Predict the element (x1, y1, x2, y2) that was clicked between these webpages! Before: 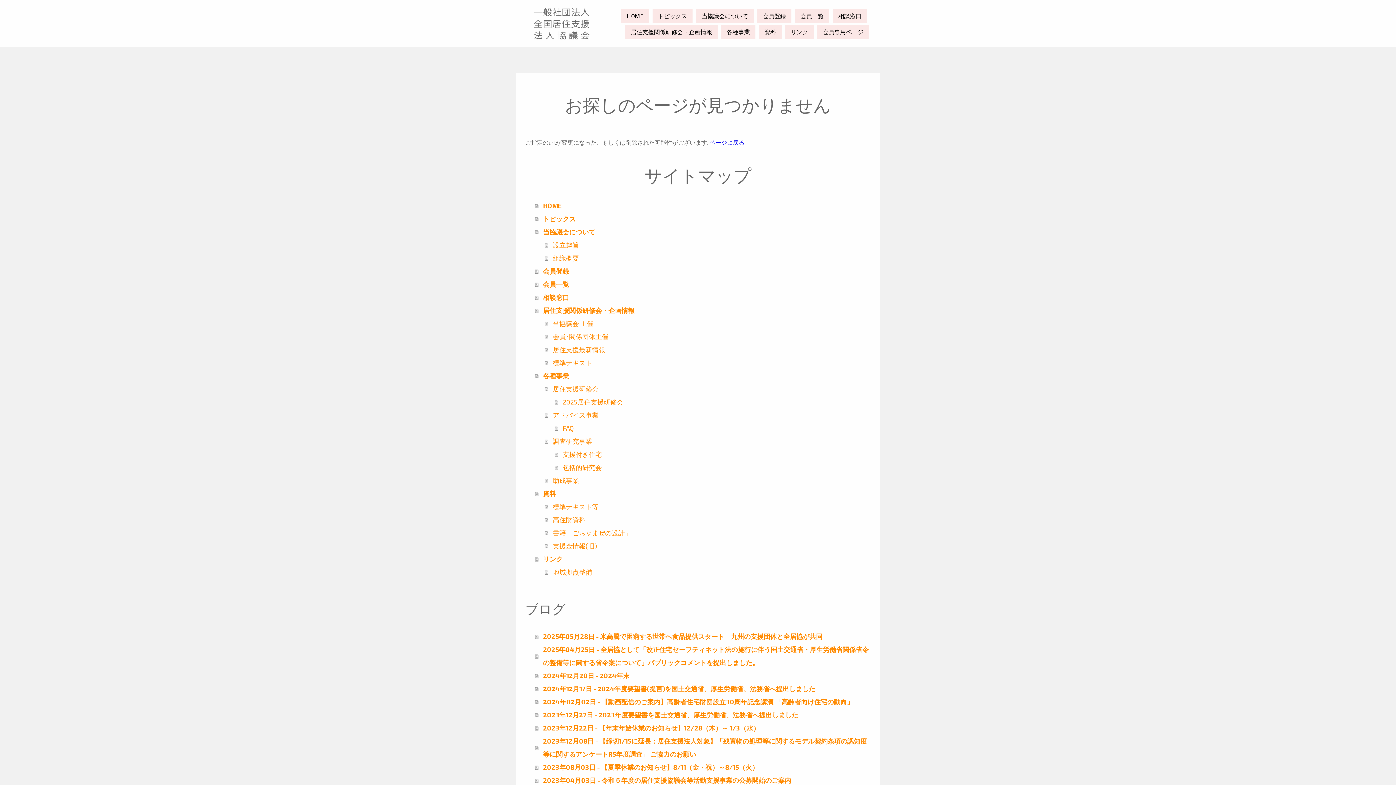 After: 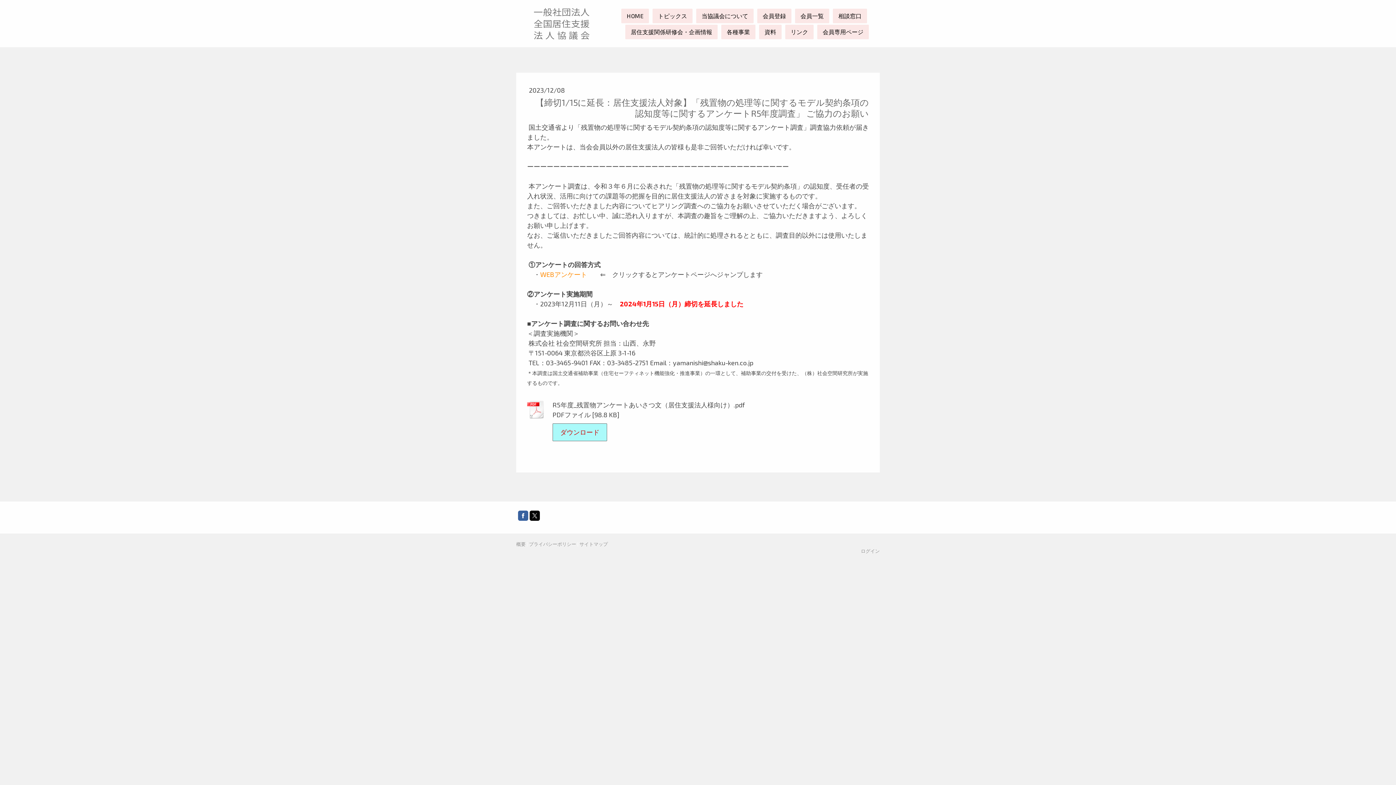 Action: bbox: (535, 735, 870, 761) label: 2023年12月08日 - 【締切1/15に延長：居住支援法人対象】「残置物の処理等に関するモデル契約条項の認知度等に関するアンケートR5年度調査」 ご協力のお願い